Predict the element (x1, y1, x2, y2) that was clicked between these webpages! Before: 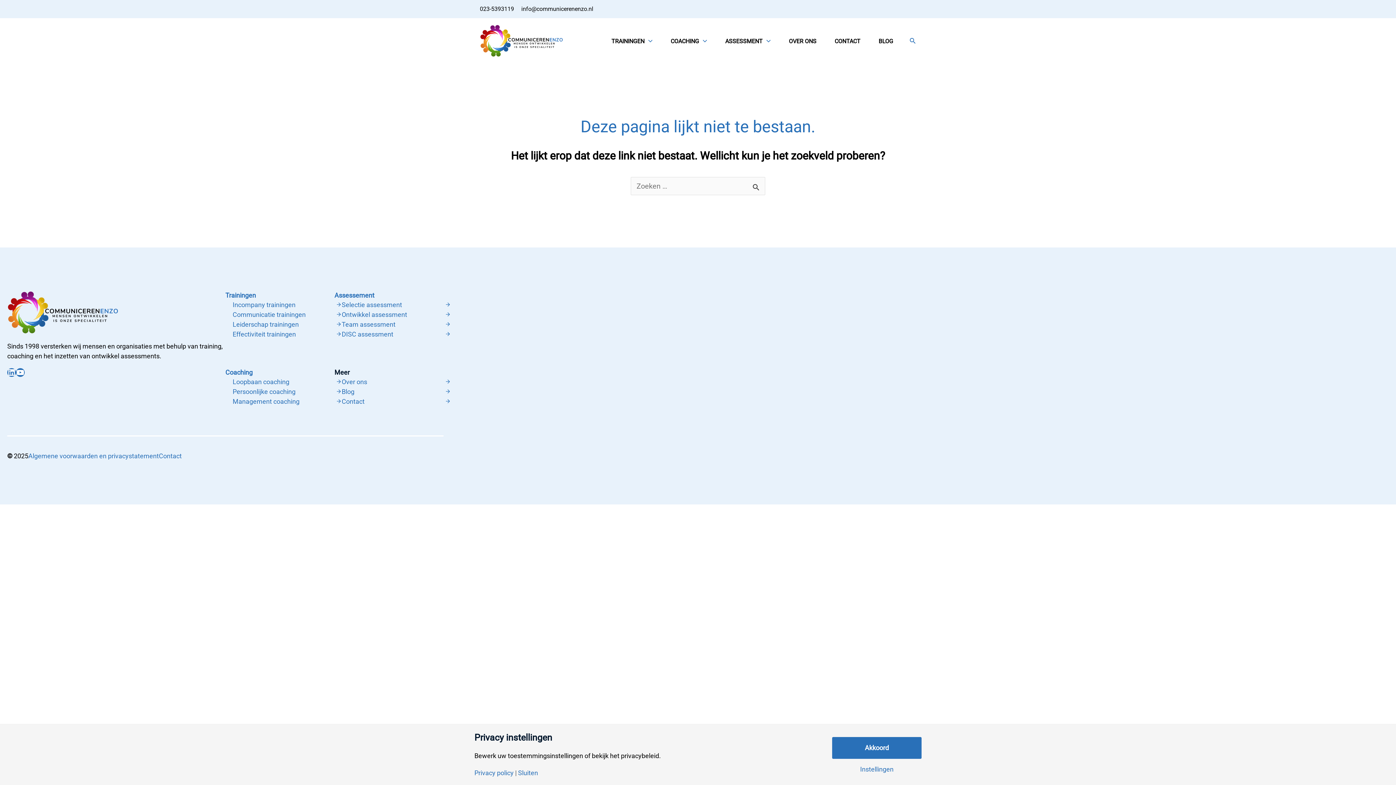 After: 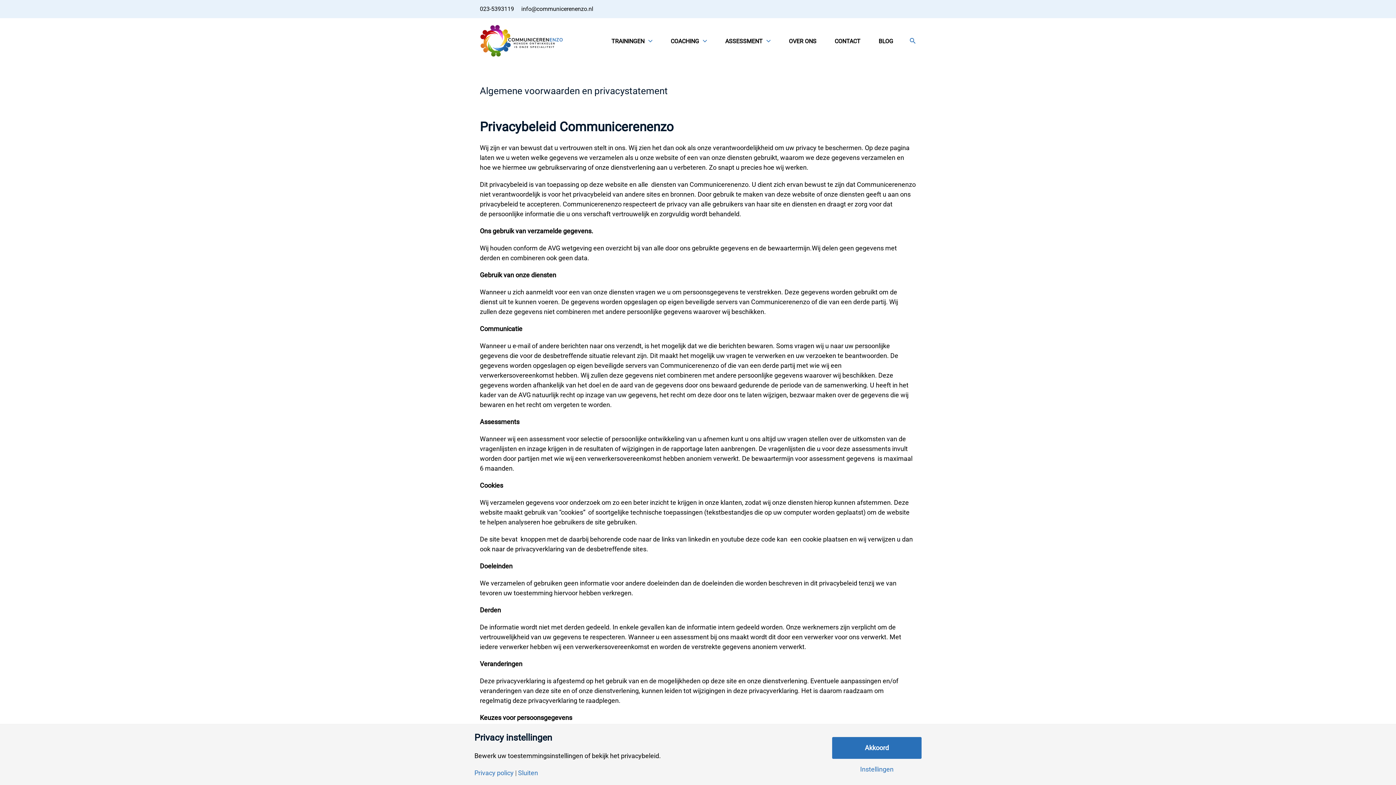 Action: label: Algemene voorwaarden en privacystatement bbox: (28, 452, 158, 459)